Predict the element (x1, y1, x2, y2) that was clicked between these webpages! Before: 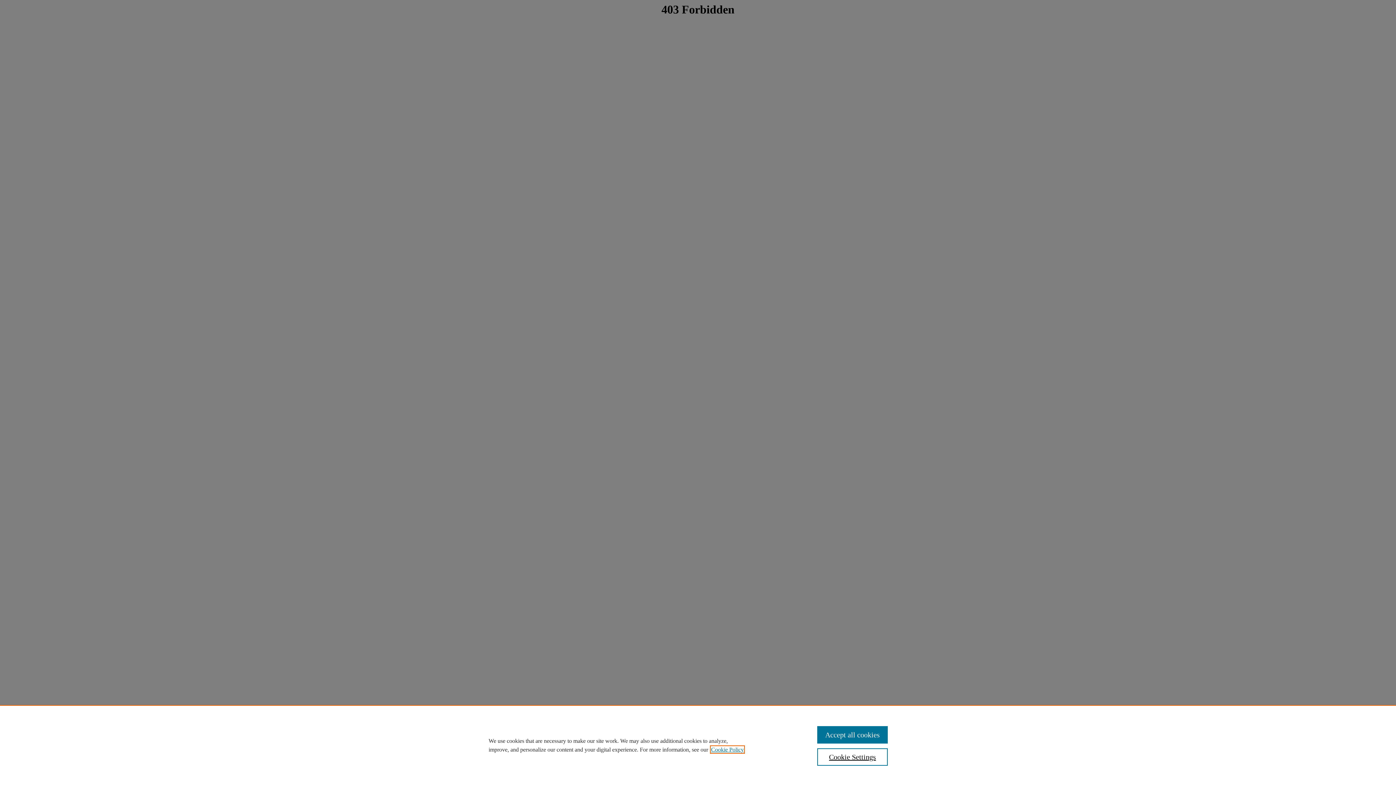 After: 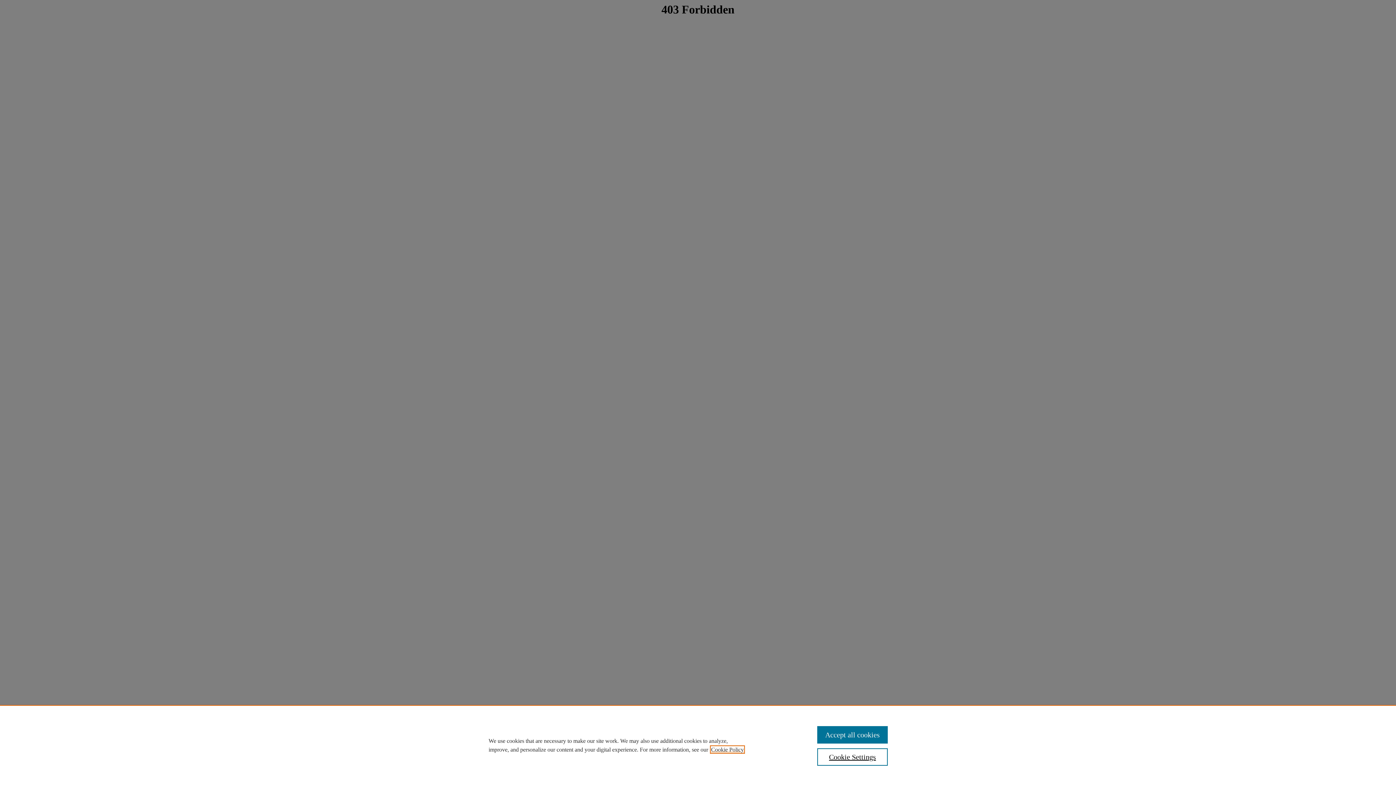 Action: label: , opens in a new tab bbox: (711, 746, 744, 753)